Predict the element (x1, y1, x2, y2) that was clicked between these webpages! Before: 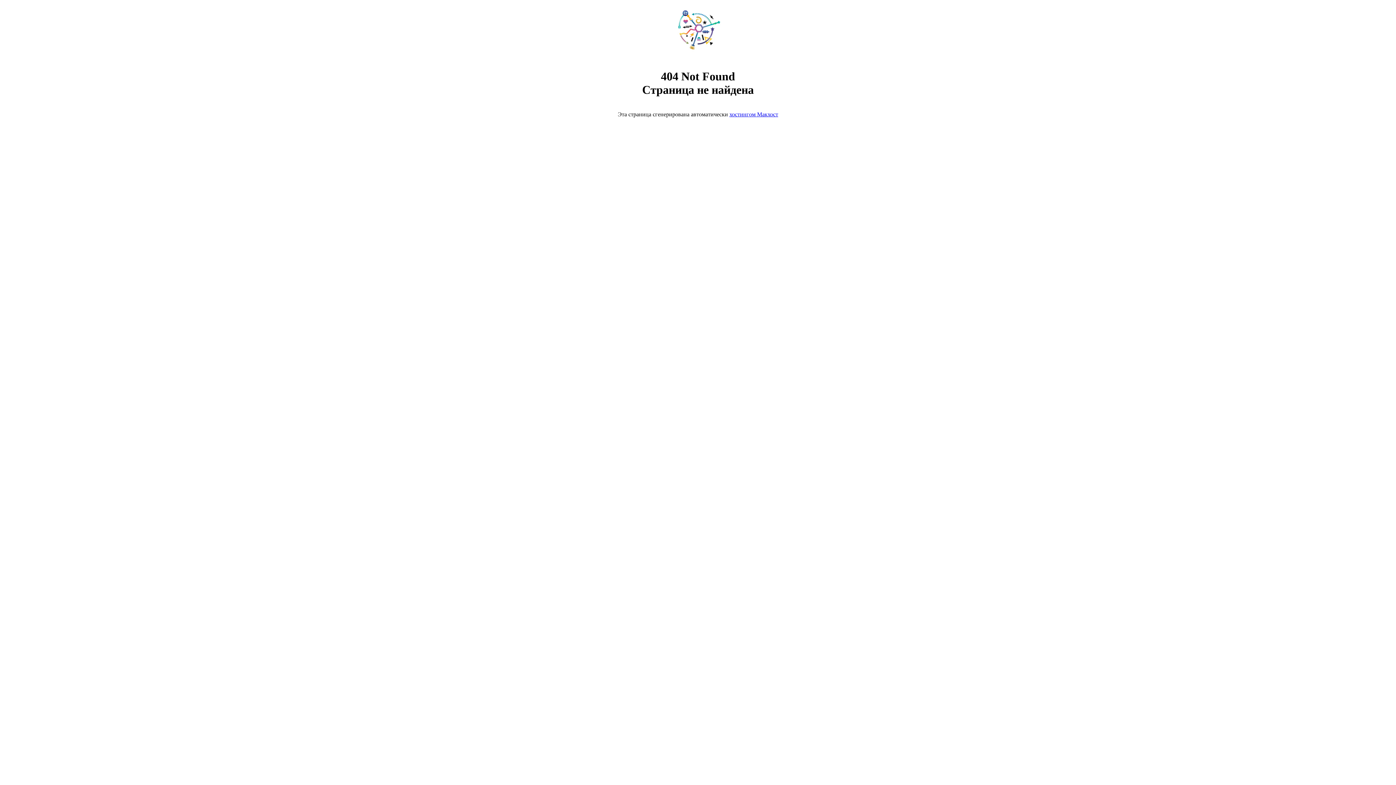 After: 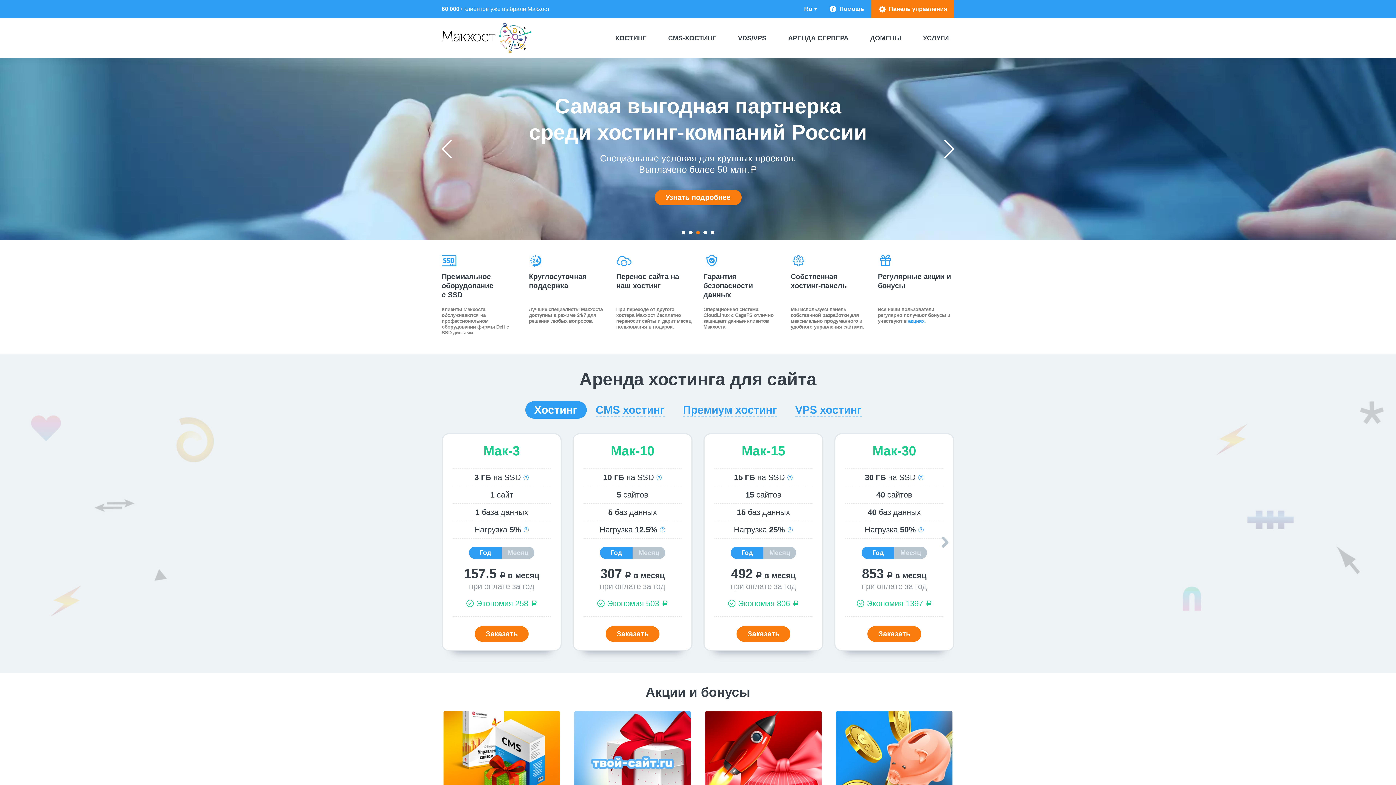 Action: label: хостингом Макхост bbox: (729, 111, 778, 117)